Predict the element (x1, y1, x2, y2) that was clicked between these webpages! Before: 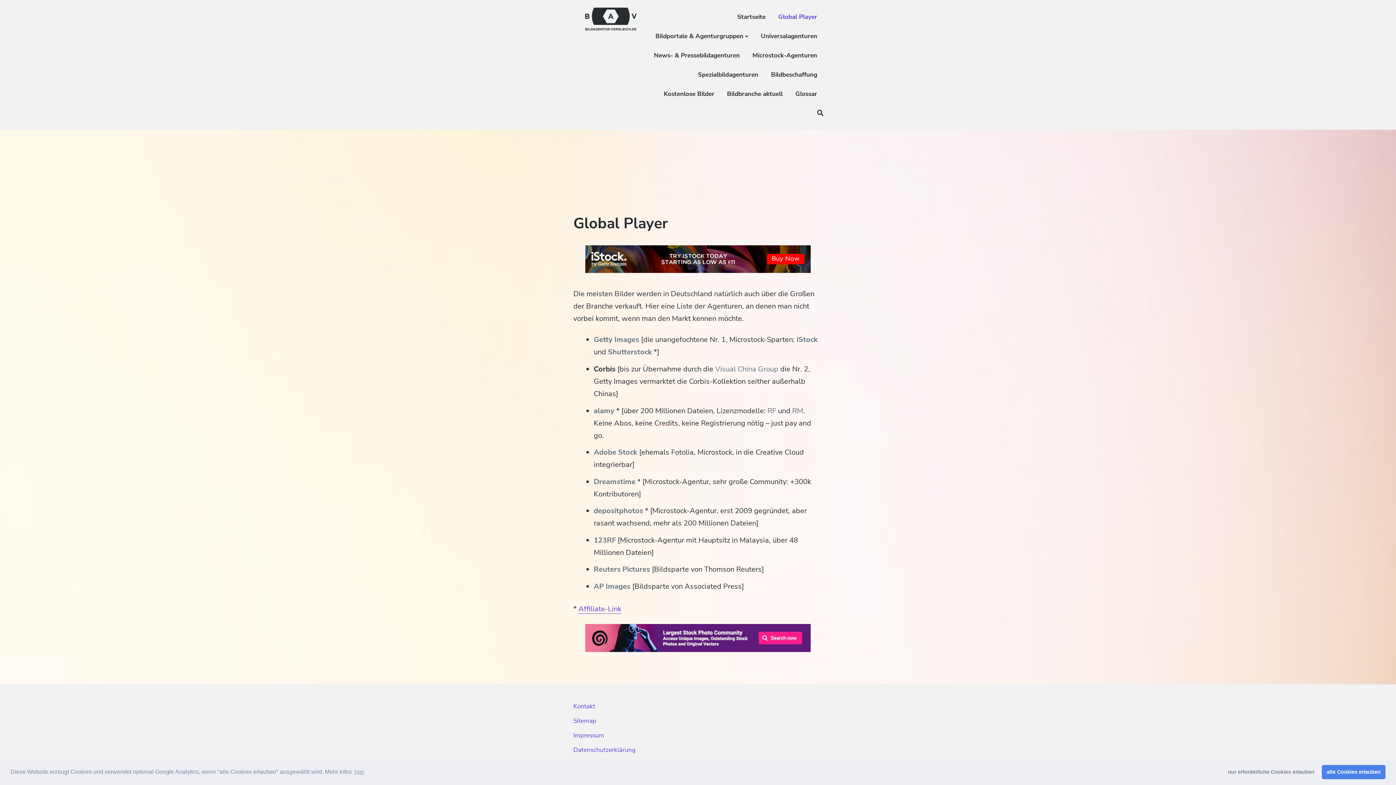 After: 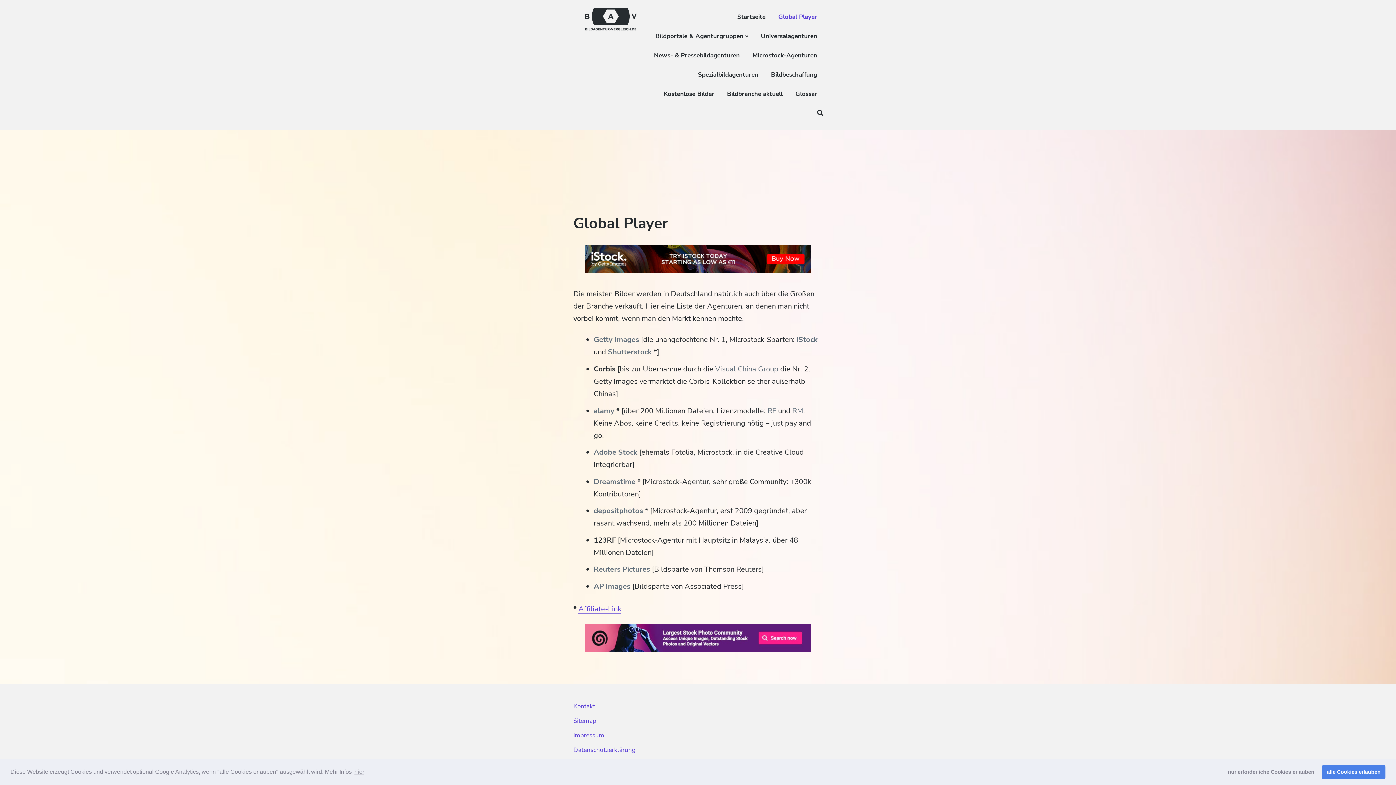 Action: label: 123RF bbox: (593, 535, 616, 545)